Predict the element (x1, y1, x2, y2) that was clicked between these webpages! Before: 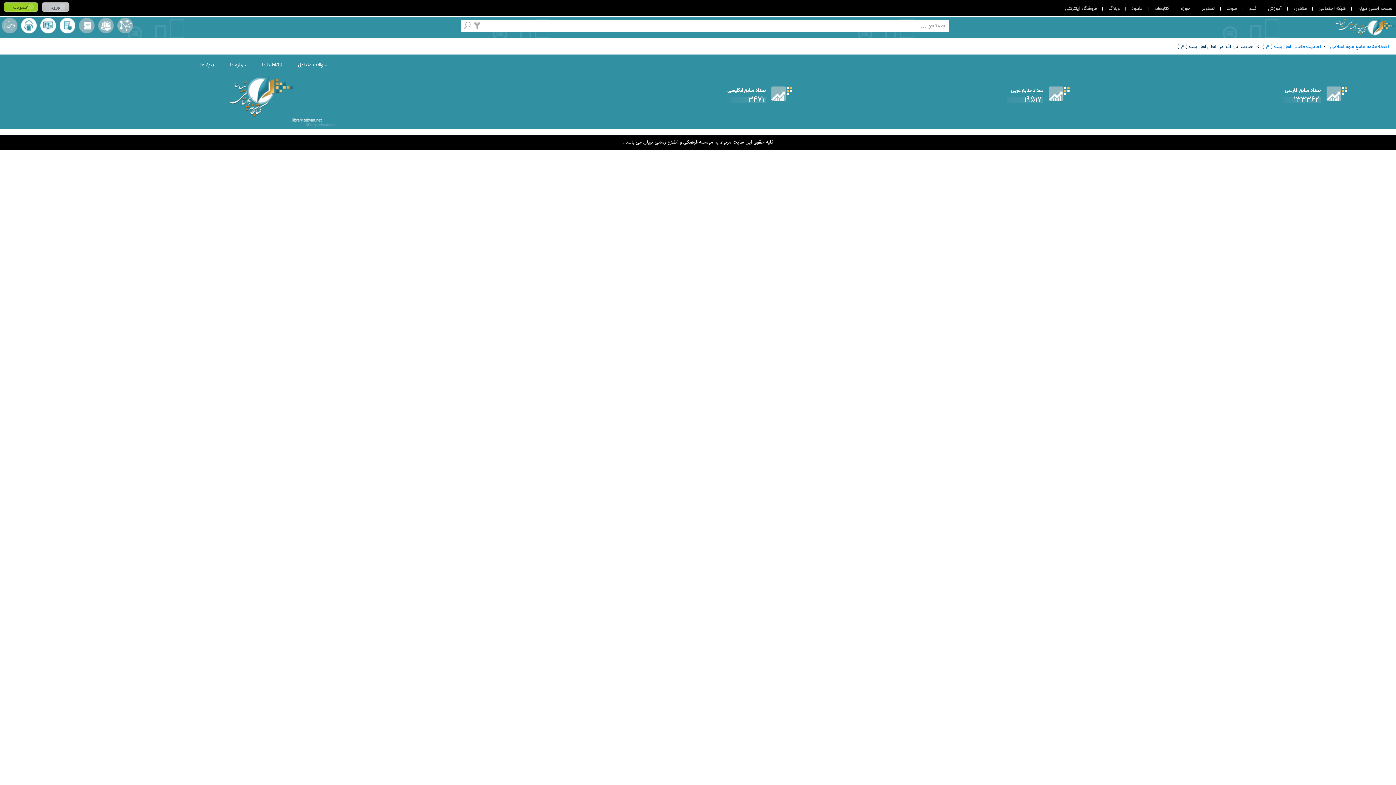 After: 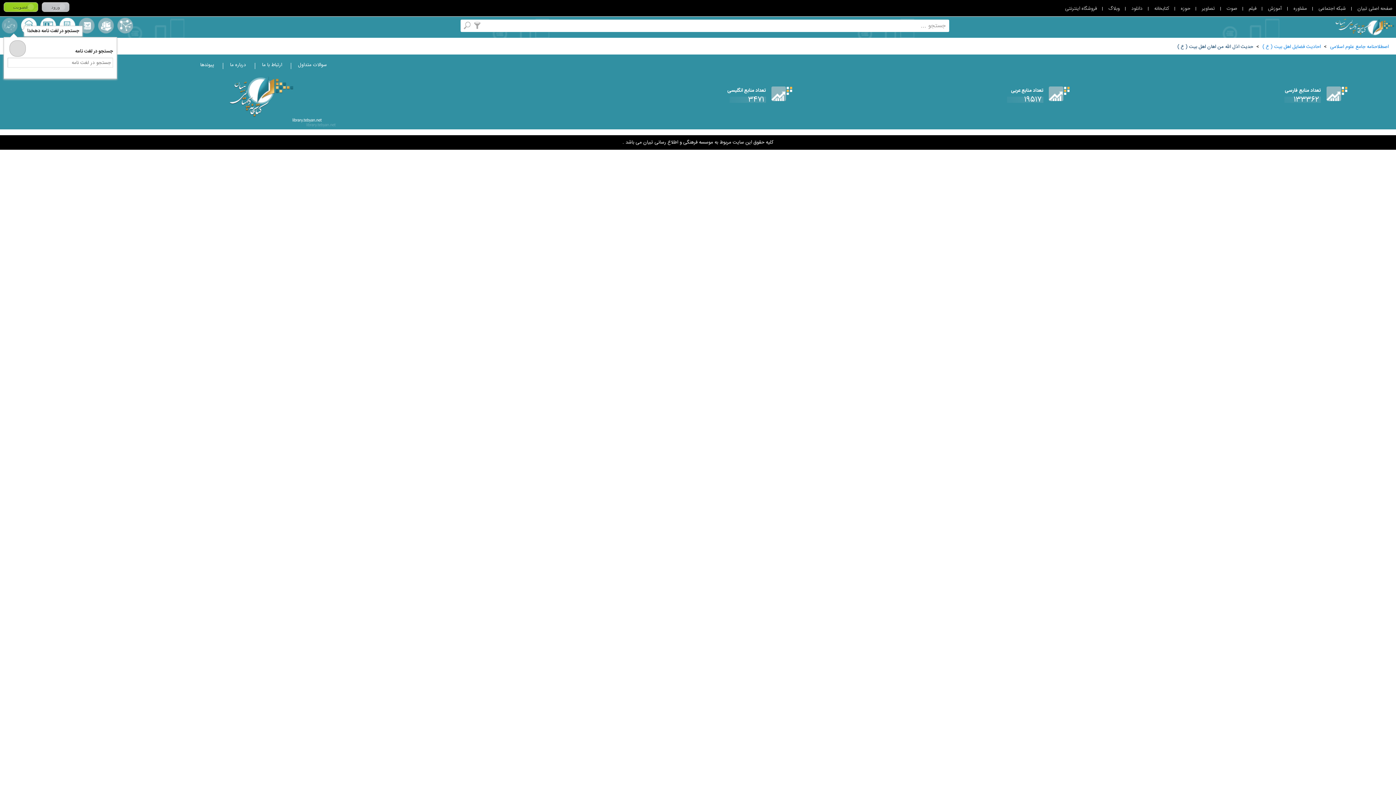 Action: label: لغت نامه دهخدا bbox: (1, 17, 17, 33)